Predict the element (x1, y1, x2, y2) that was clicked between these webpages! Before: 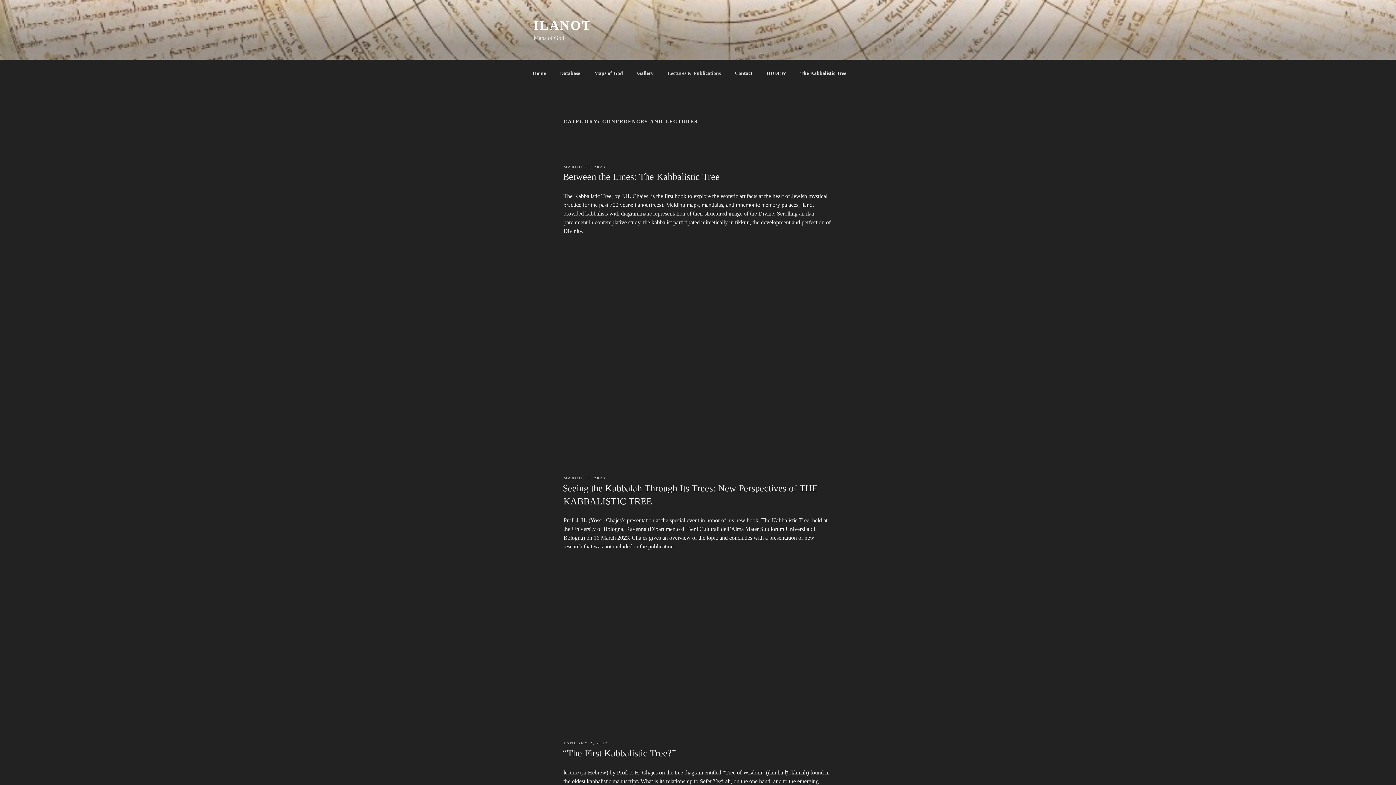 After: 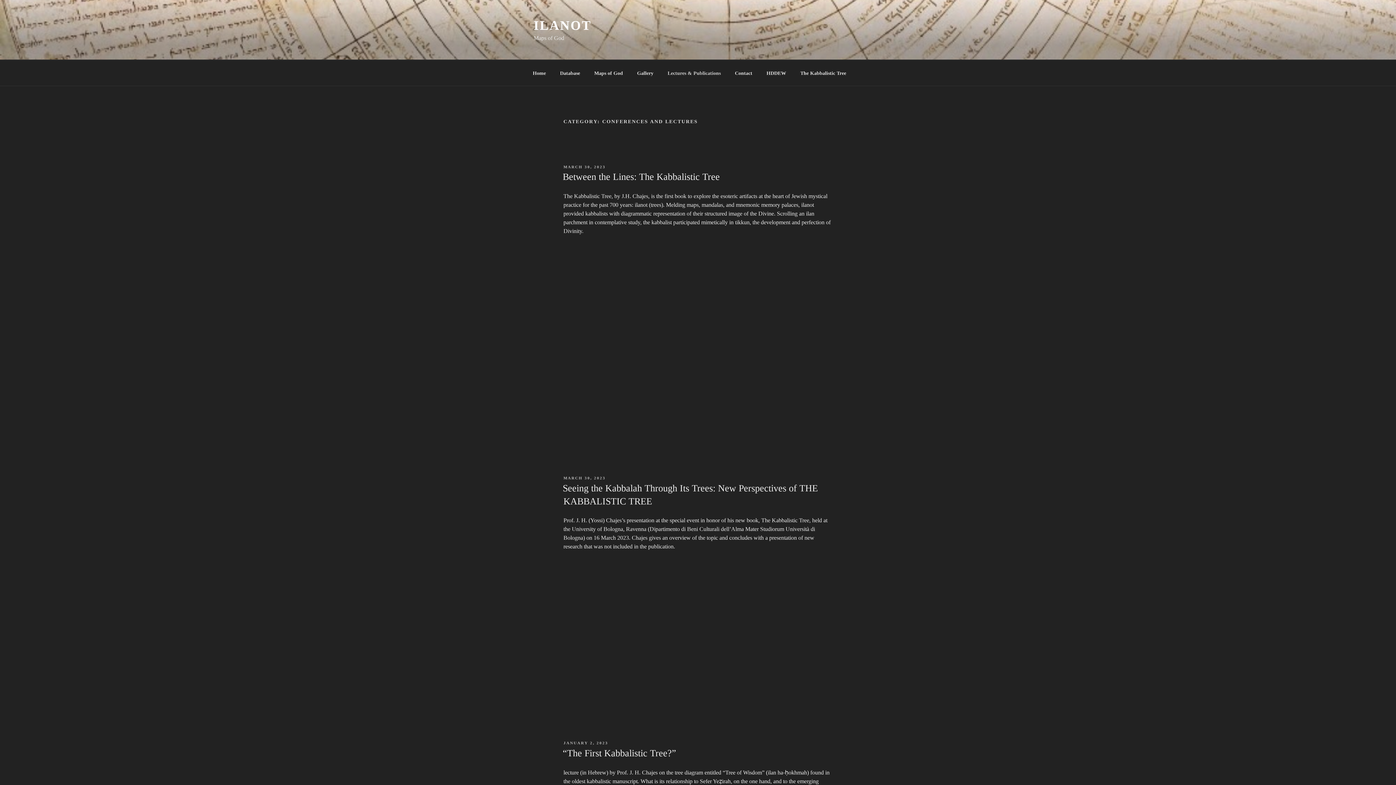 Action: label: Lectures & Publications bbox: (661, 64, 727, 82)